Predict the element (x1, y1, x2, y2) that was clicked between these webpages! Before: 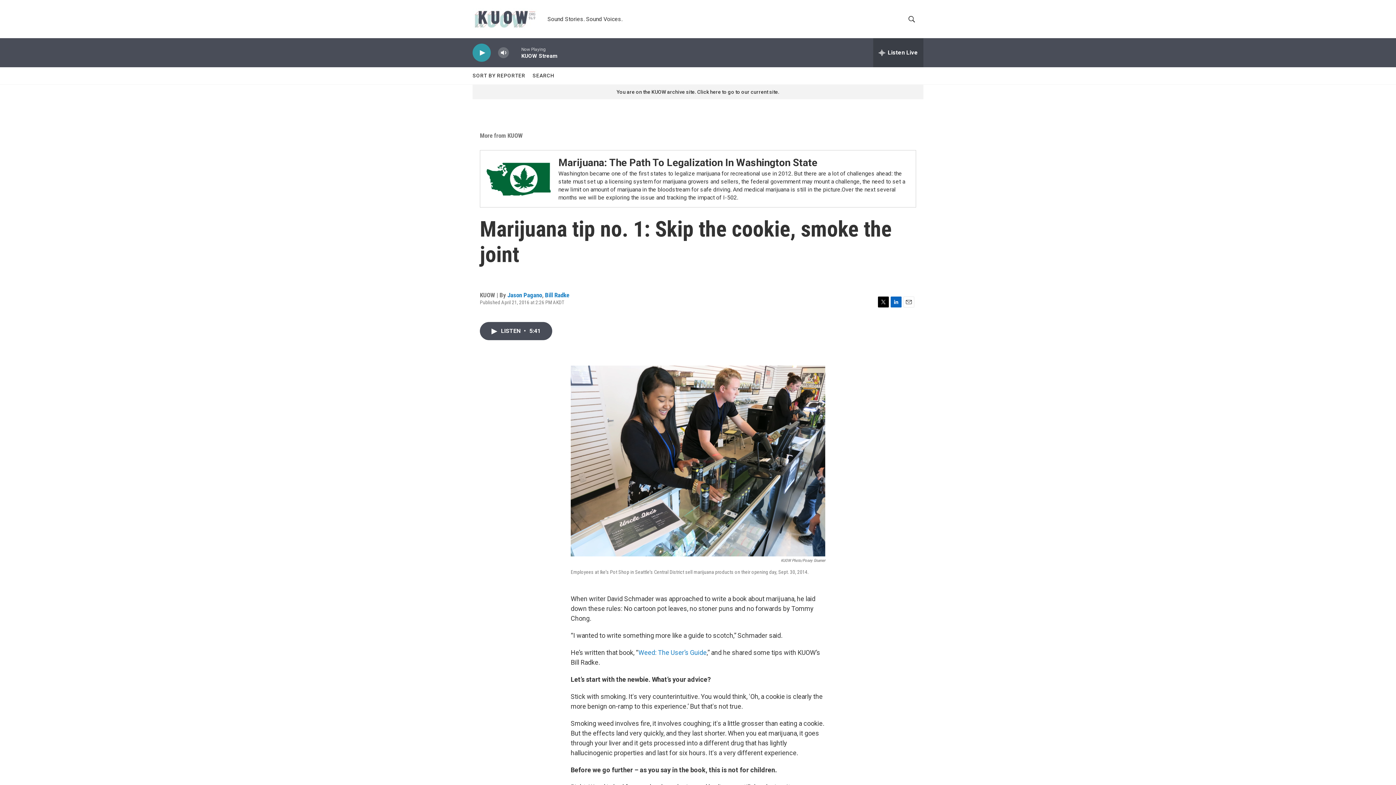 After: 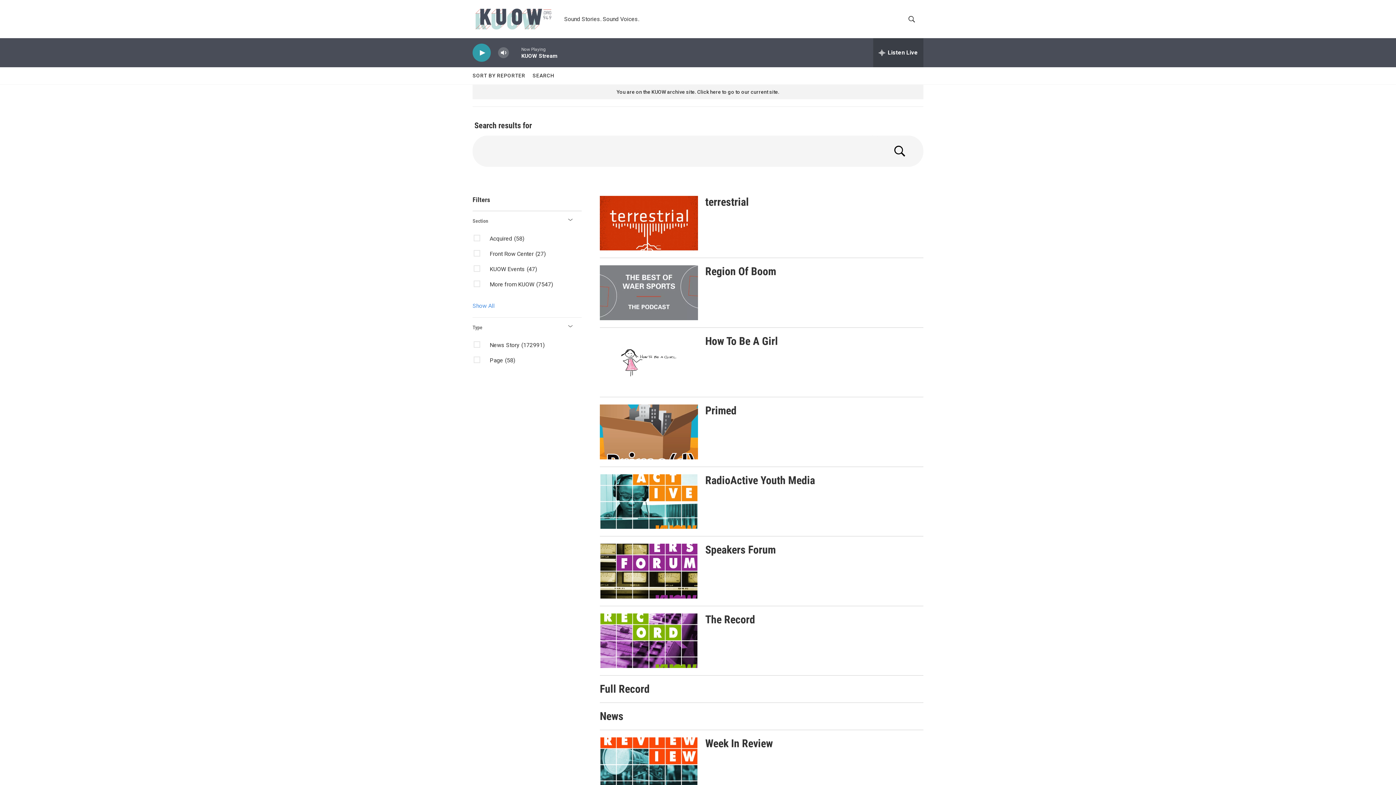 Action: label: SEARCH bbox: (532, 67, 554, 84)